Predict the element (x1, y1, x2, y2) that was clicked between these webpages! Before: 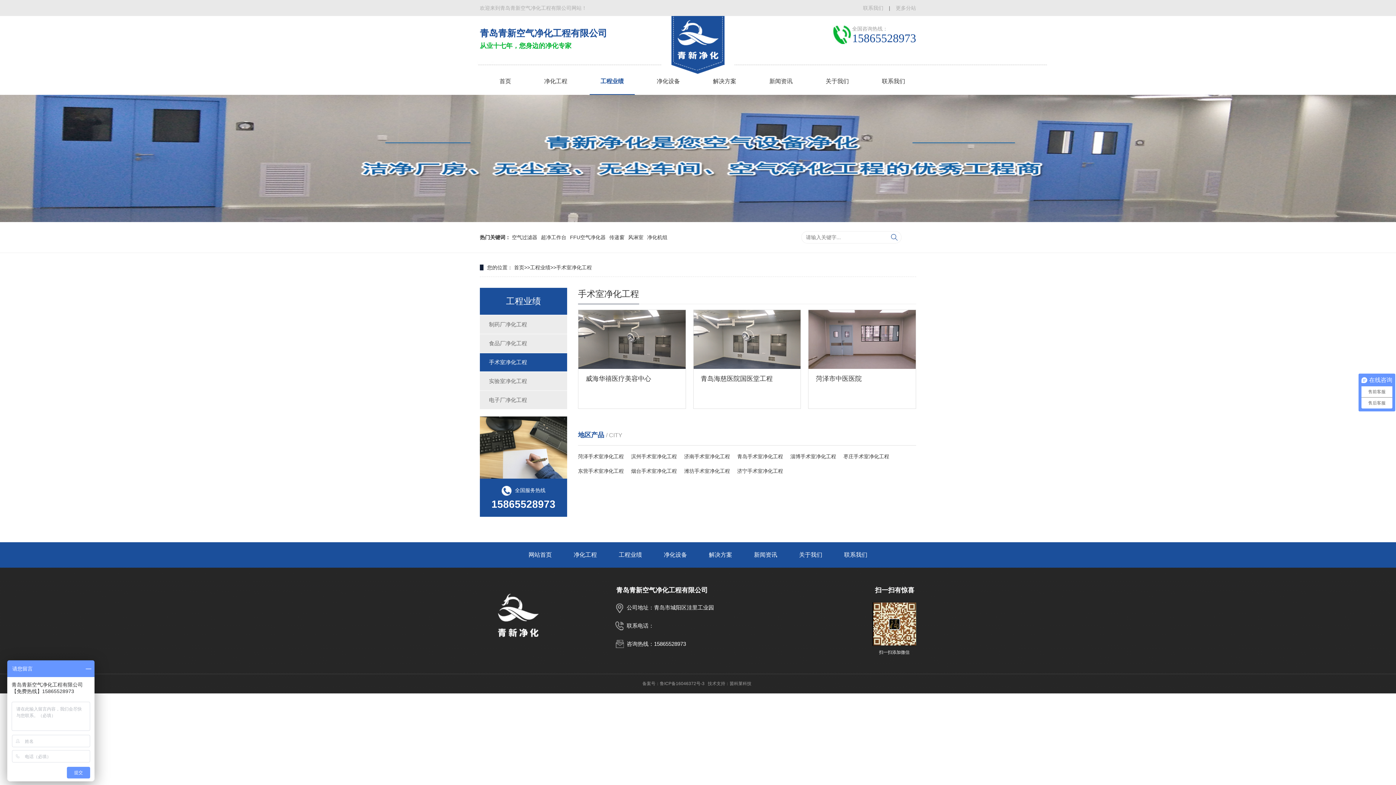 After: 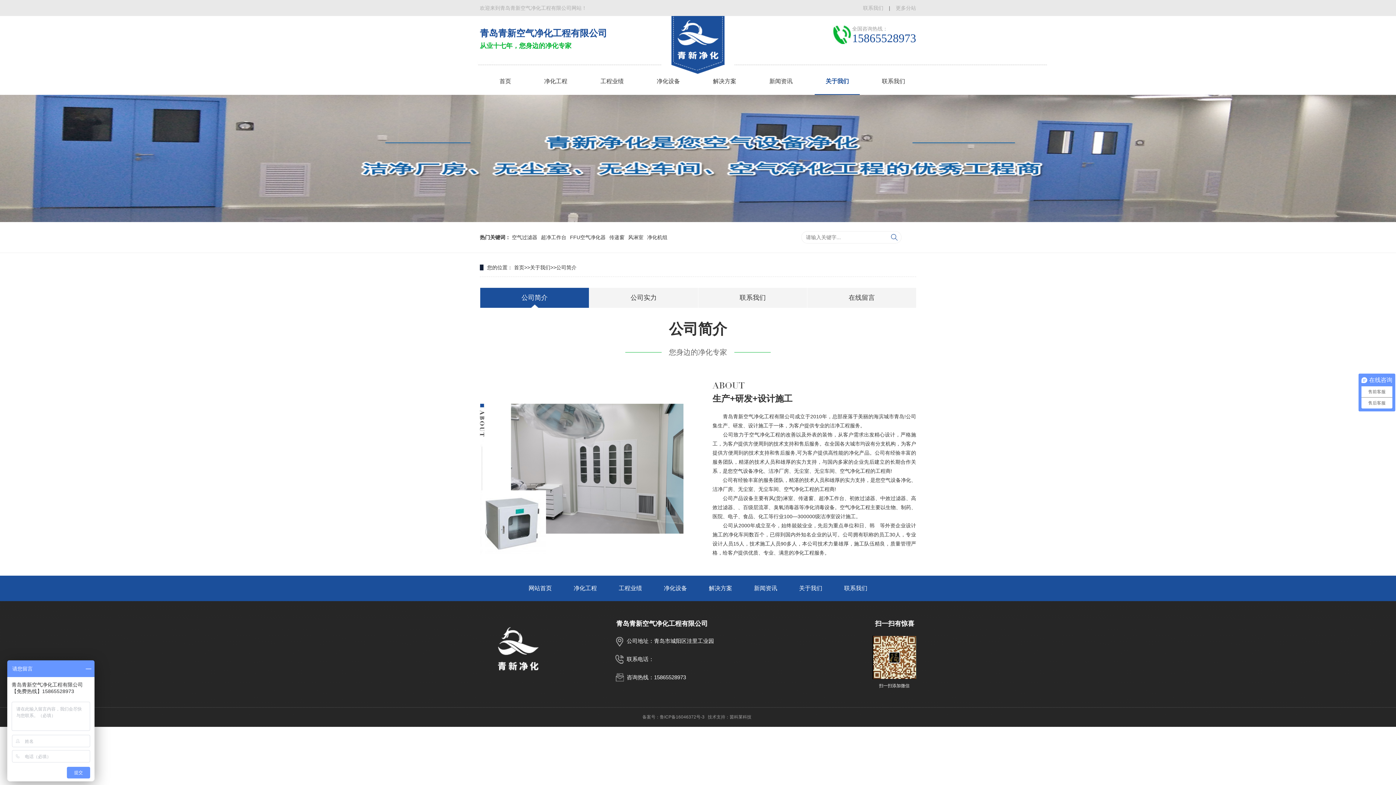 Action: label: 关于我们 bbox: (814, 72, 860, 94)